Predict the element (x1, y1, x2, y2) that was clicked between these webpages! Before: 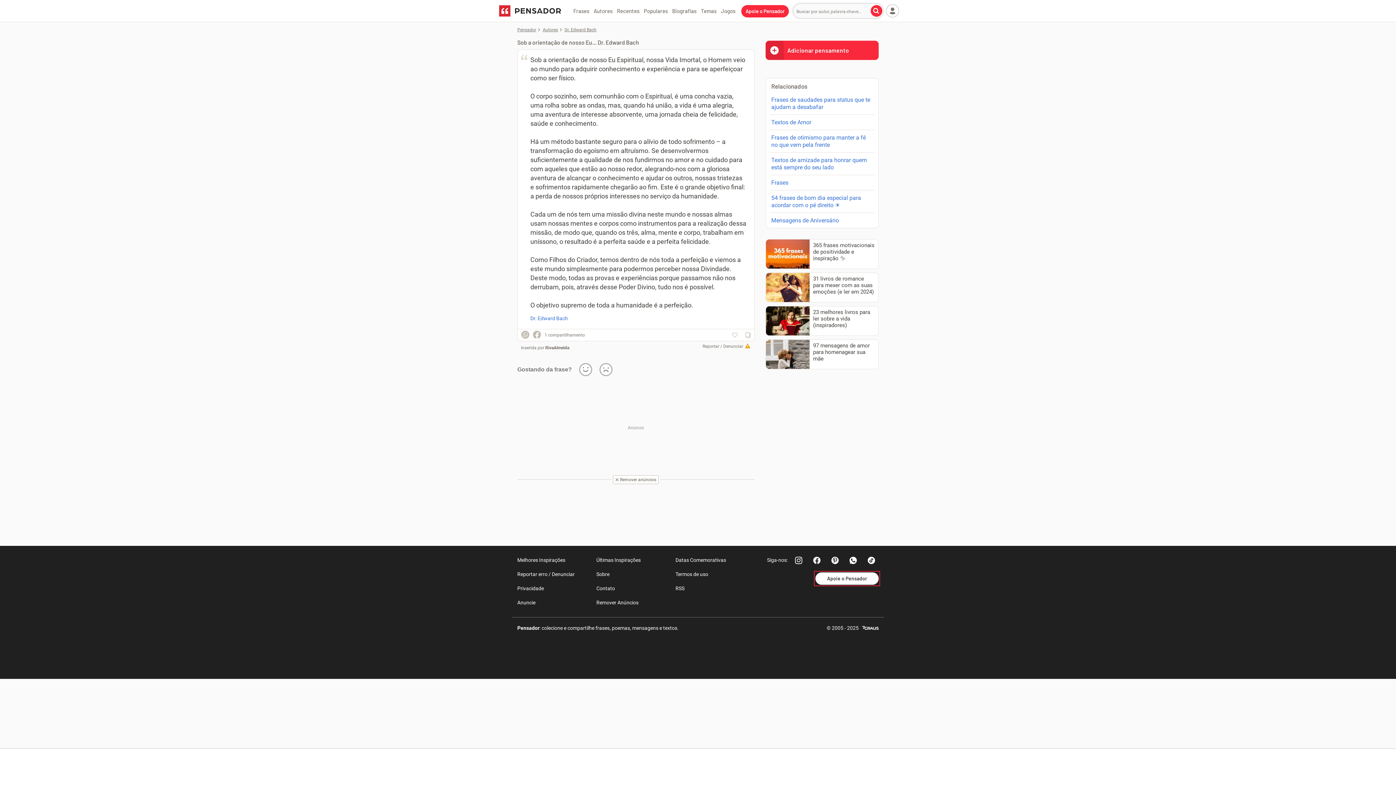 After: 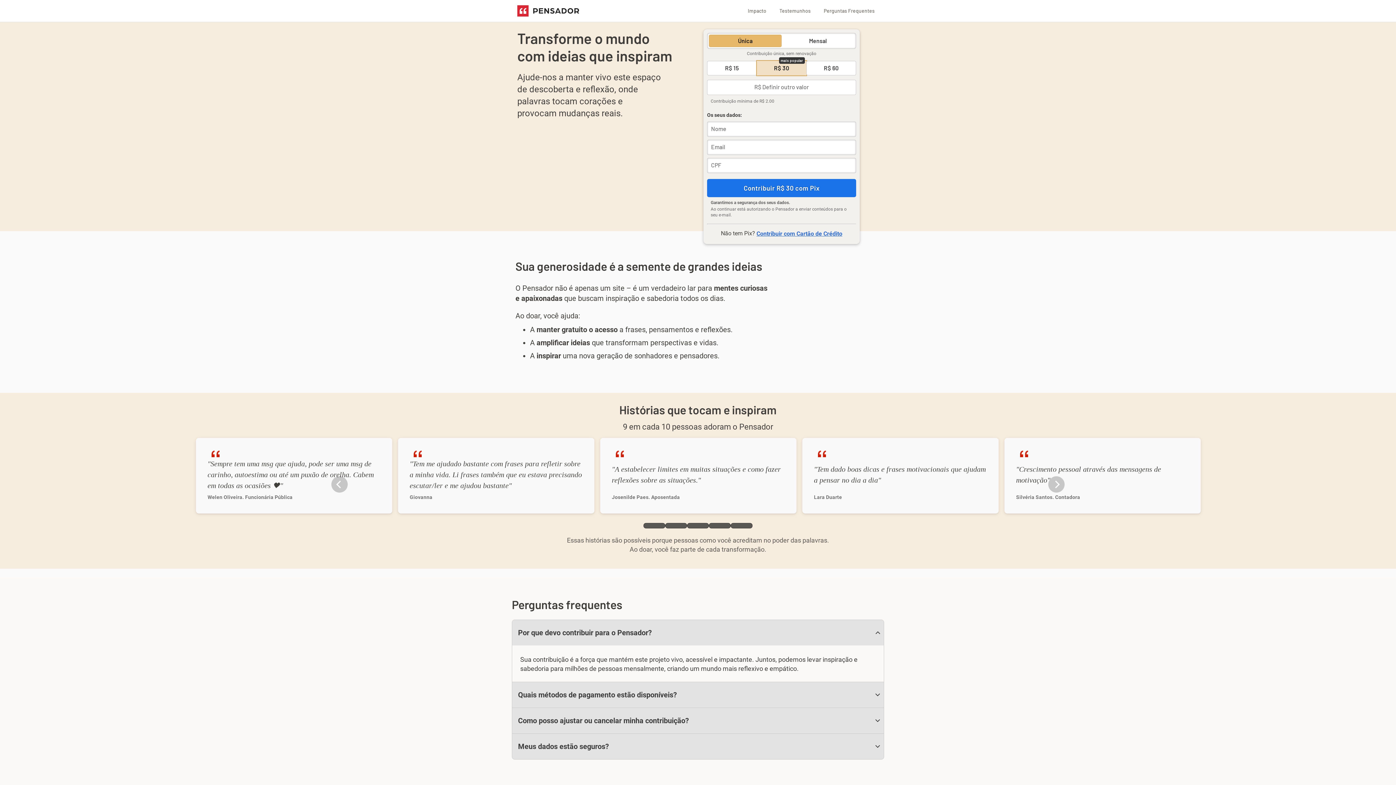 Action: bbox: (815, 572, 878, 585) label: Apoie o Pensador